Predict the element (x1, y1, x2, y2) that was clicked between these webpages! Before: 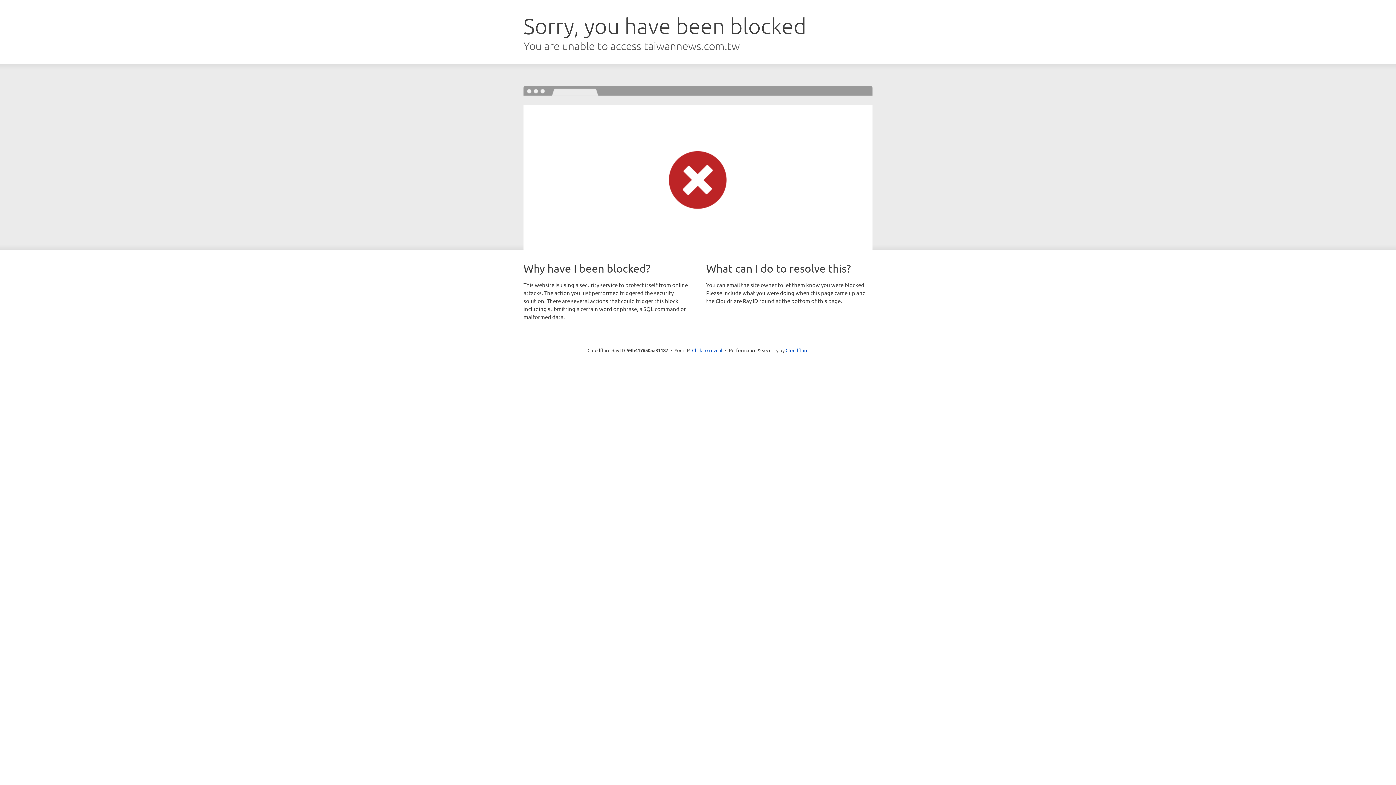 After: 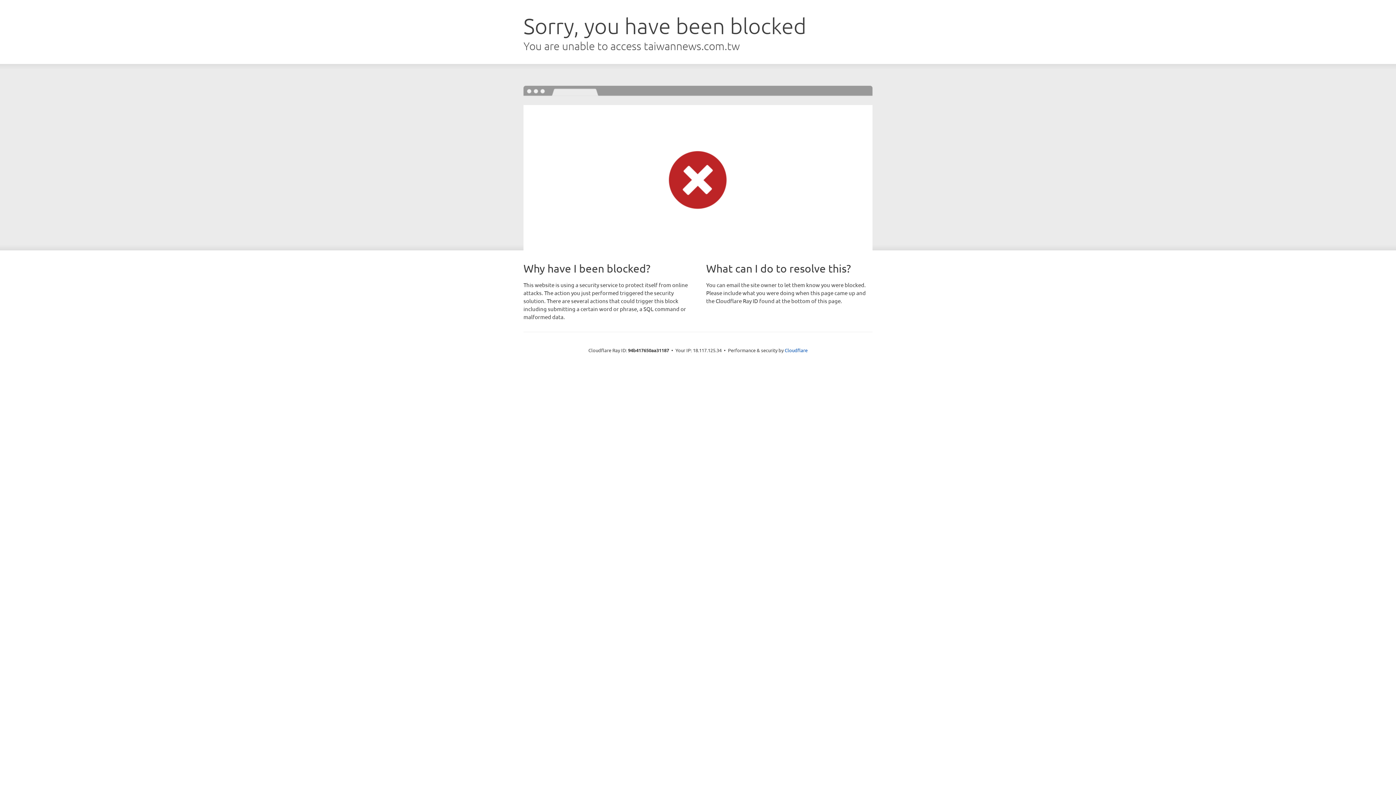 Action: label: Click to reveal bbox: (692, 346, 722, 353)